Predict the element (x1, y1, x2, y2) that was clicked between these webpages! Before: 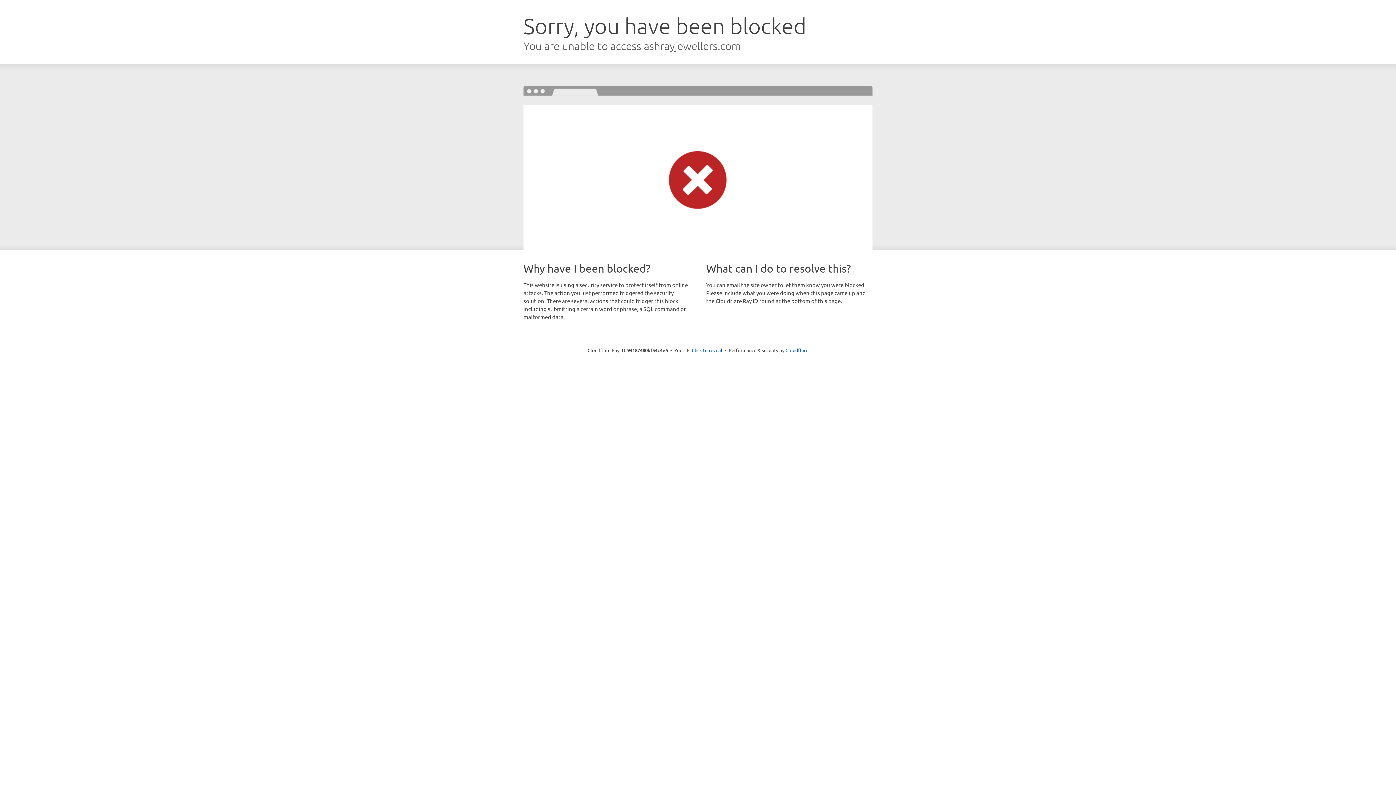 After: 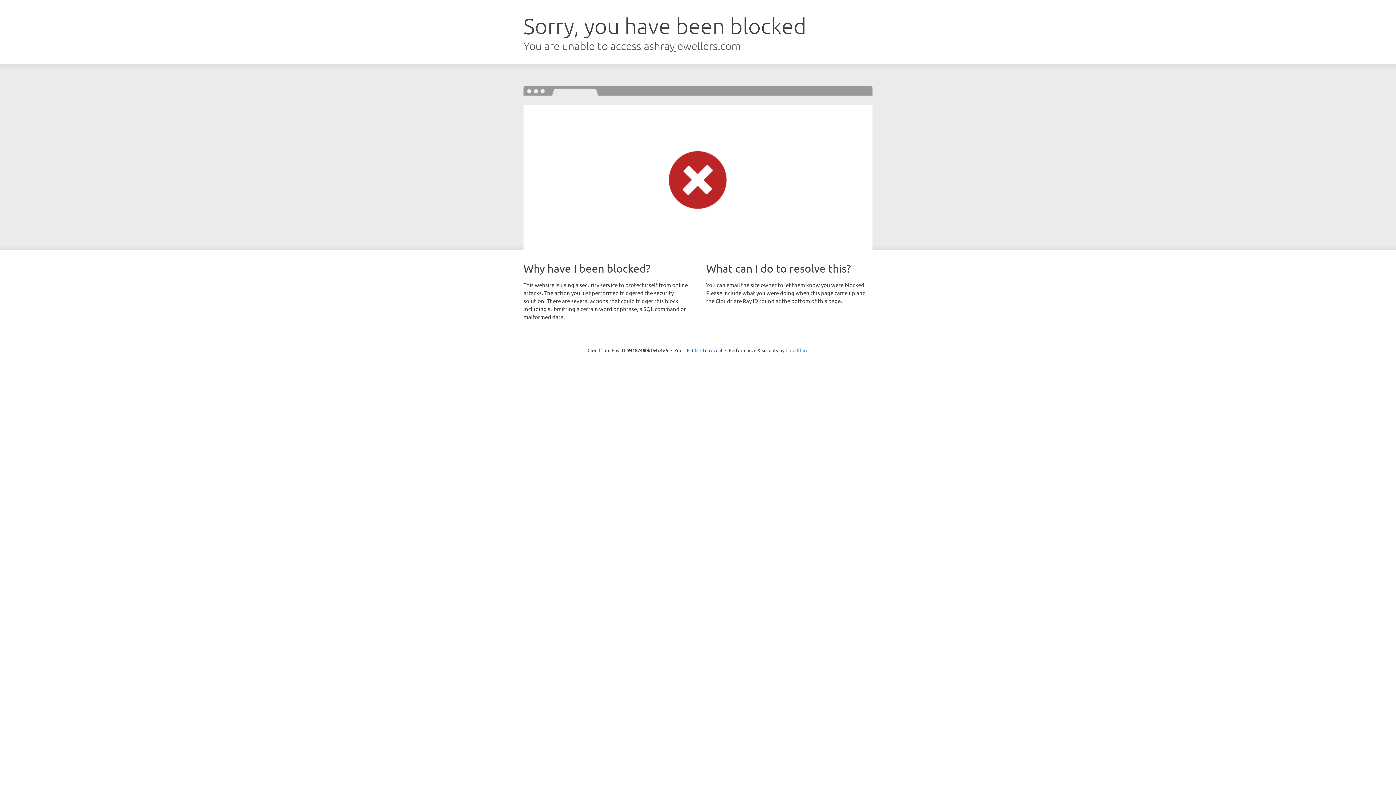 Action: bbox: (785, 347, 808, 353) label: Cloudflare